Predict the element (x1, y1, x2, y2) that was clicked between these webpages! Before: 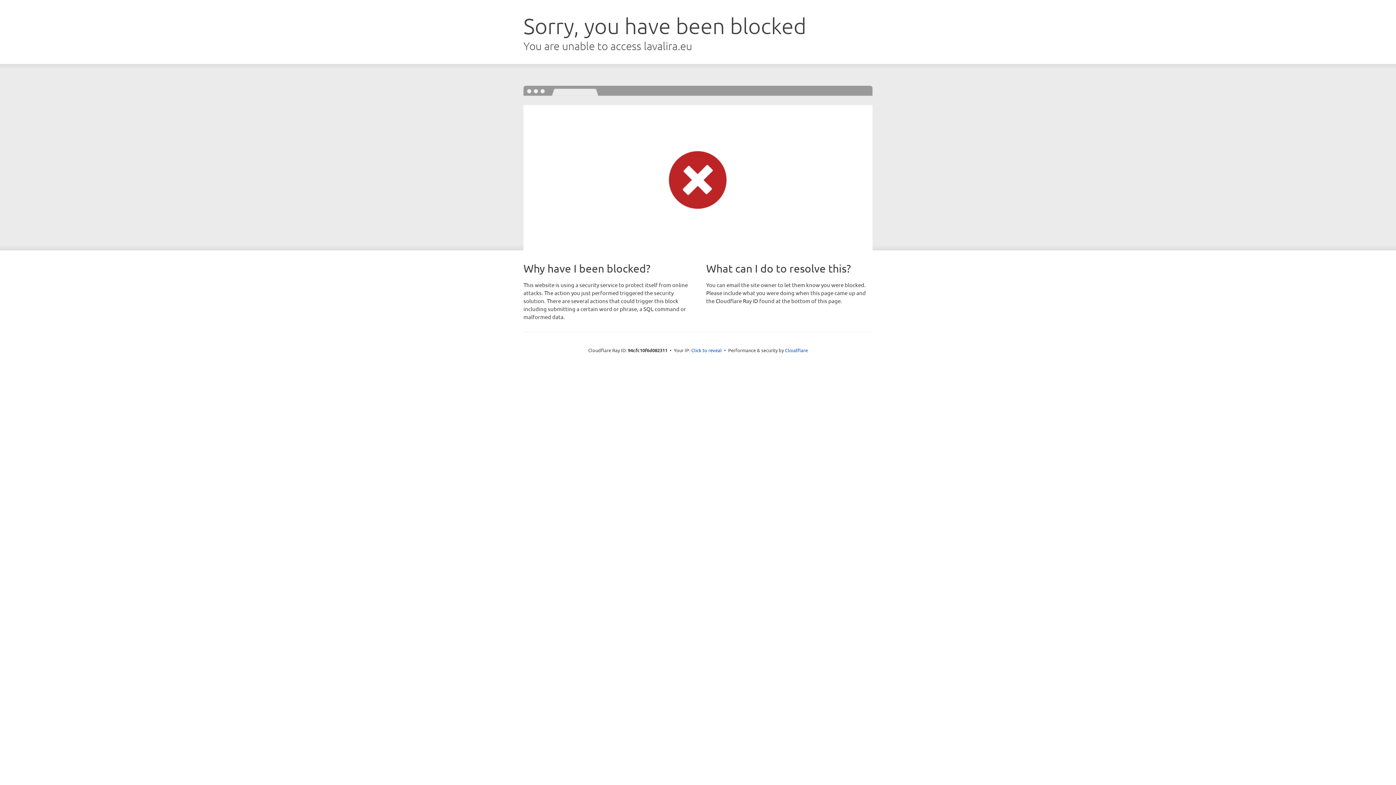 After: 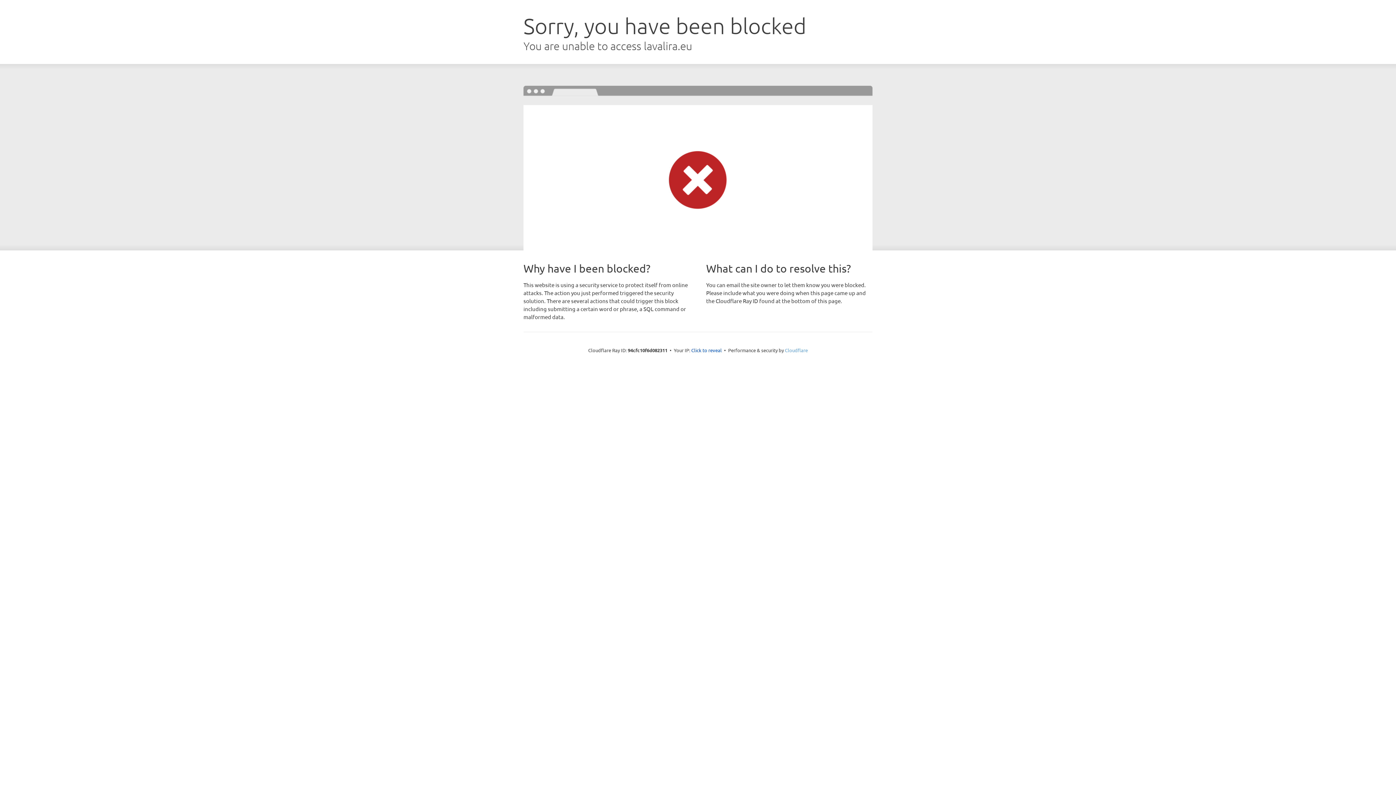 Action: label: Cloudflare bbox: (785, 347, 808, 353)